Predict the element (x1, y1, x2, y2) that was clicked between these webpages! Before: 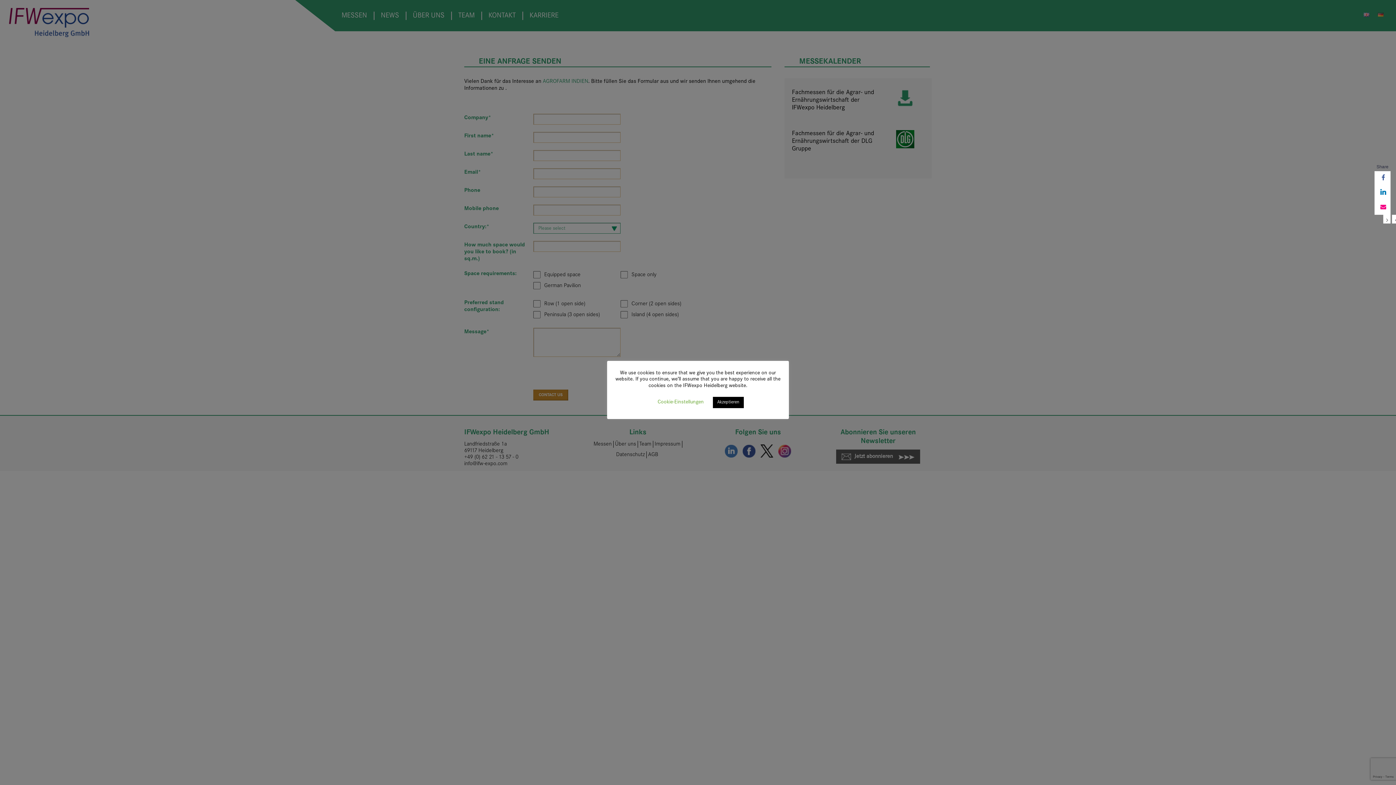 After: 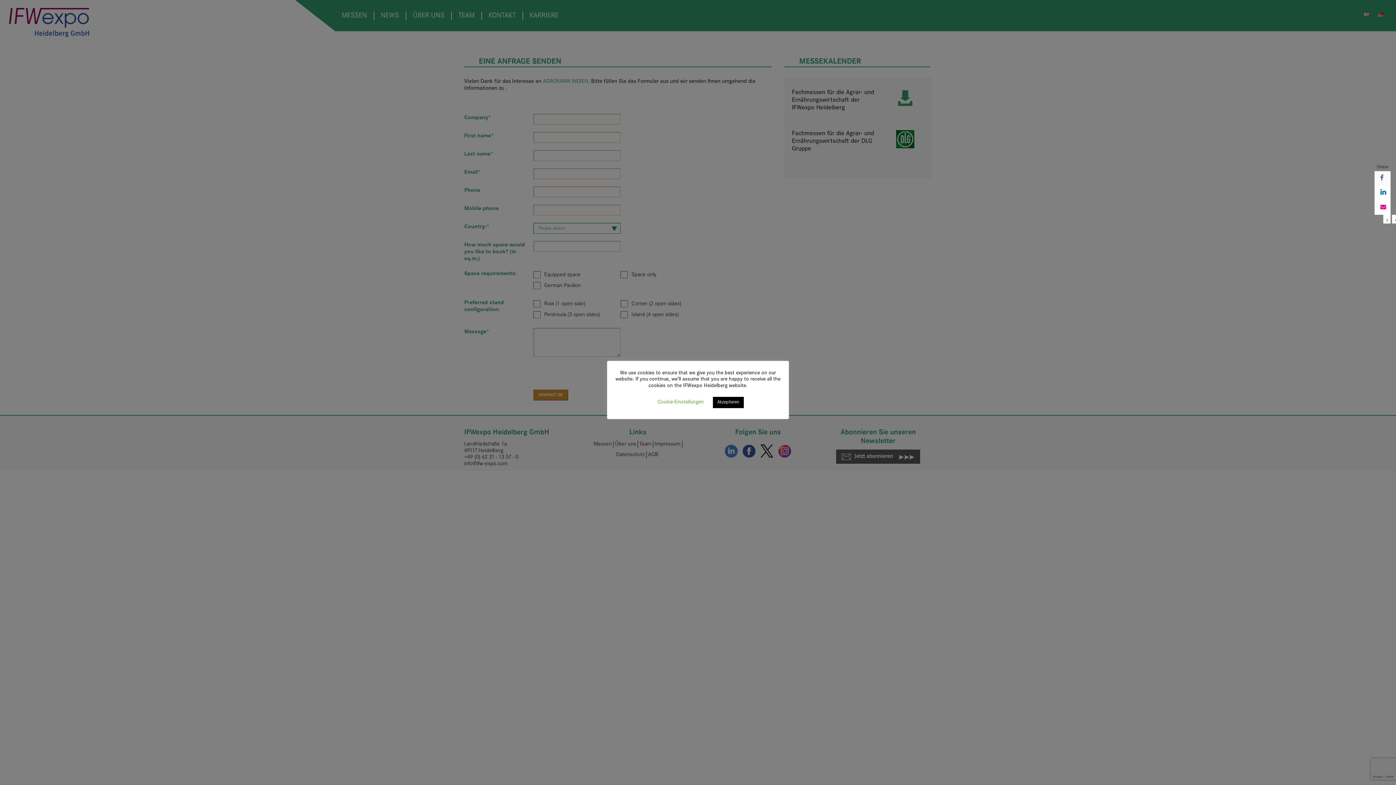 Action: bbox: (1374, 171, 1390, 185)